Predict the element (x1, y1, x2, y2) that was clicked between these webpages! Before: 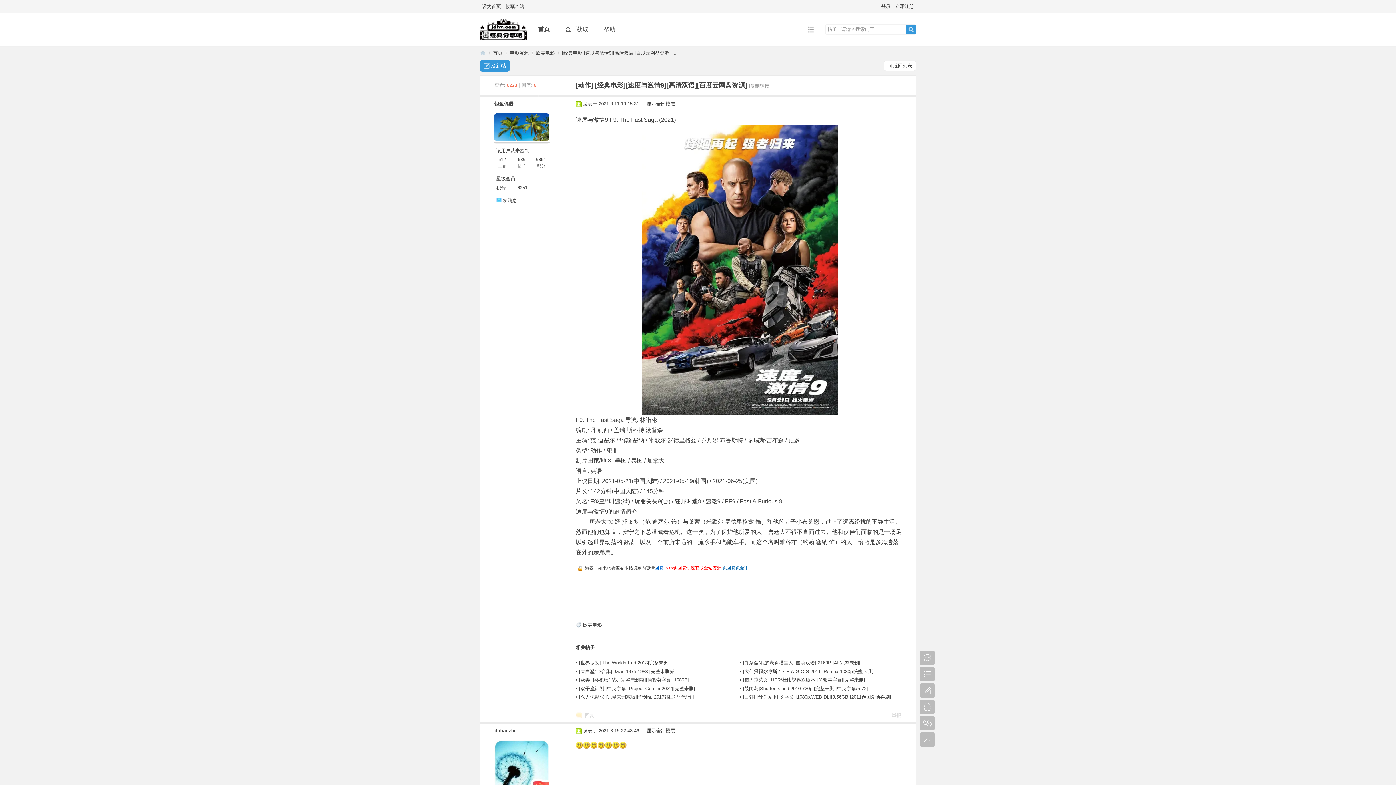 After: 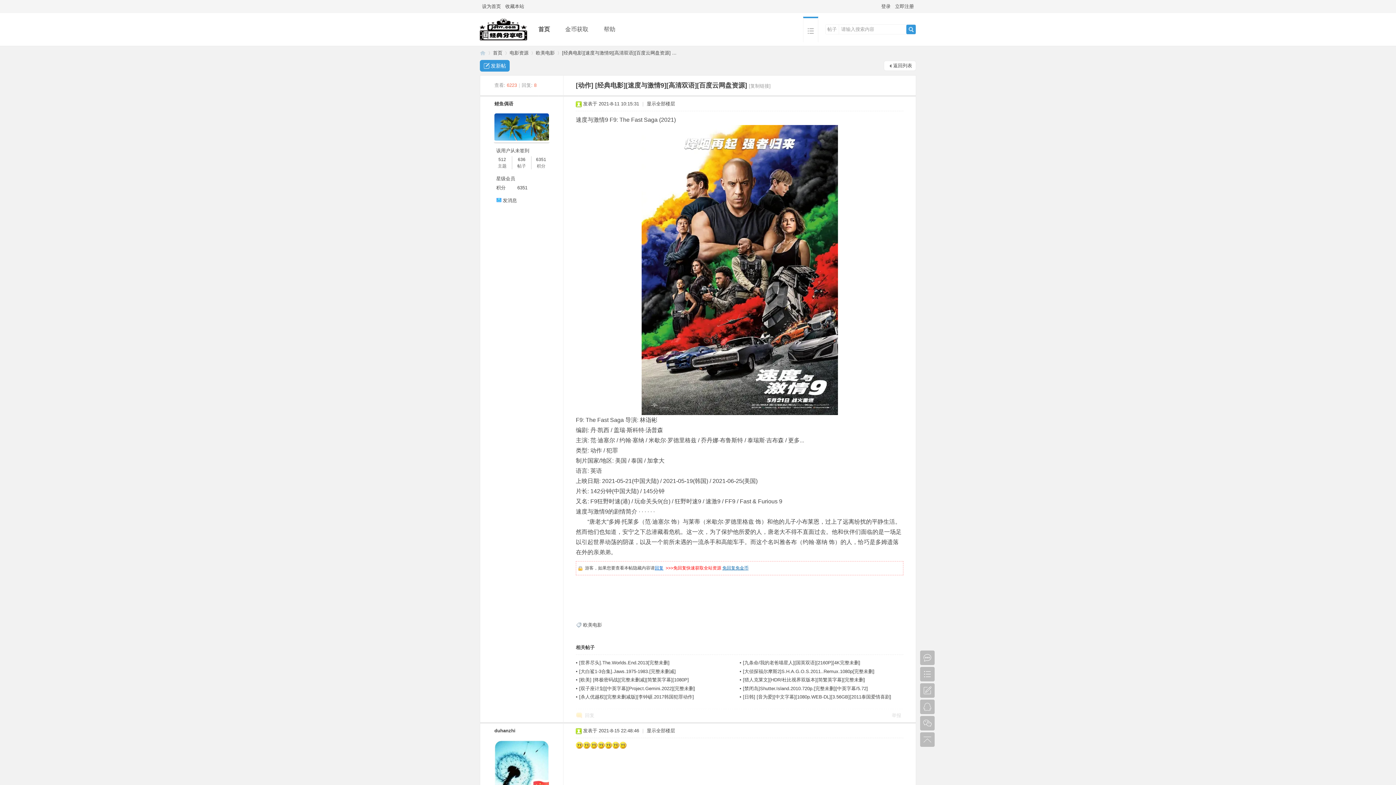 Action: bbox: (803, 16, 818, 41)